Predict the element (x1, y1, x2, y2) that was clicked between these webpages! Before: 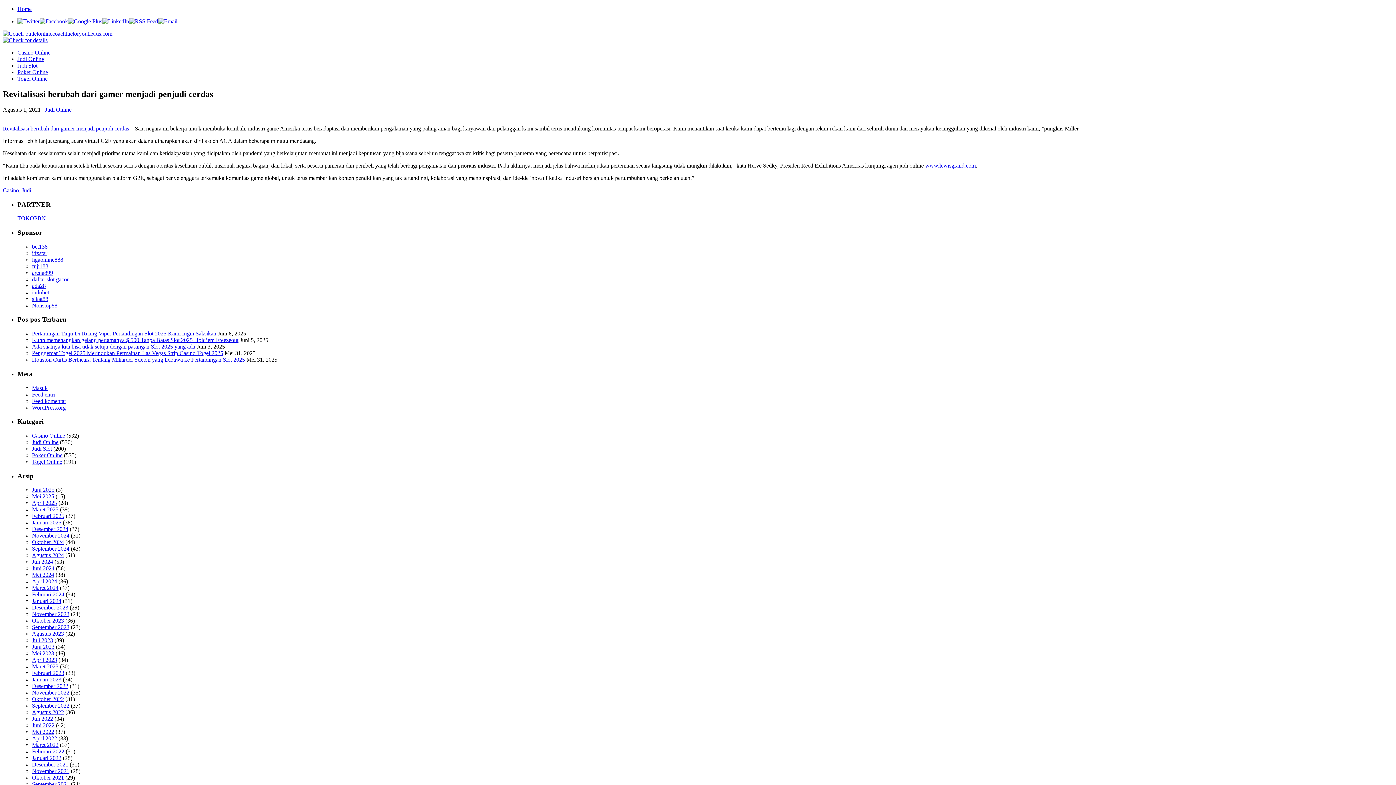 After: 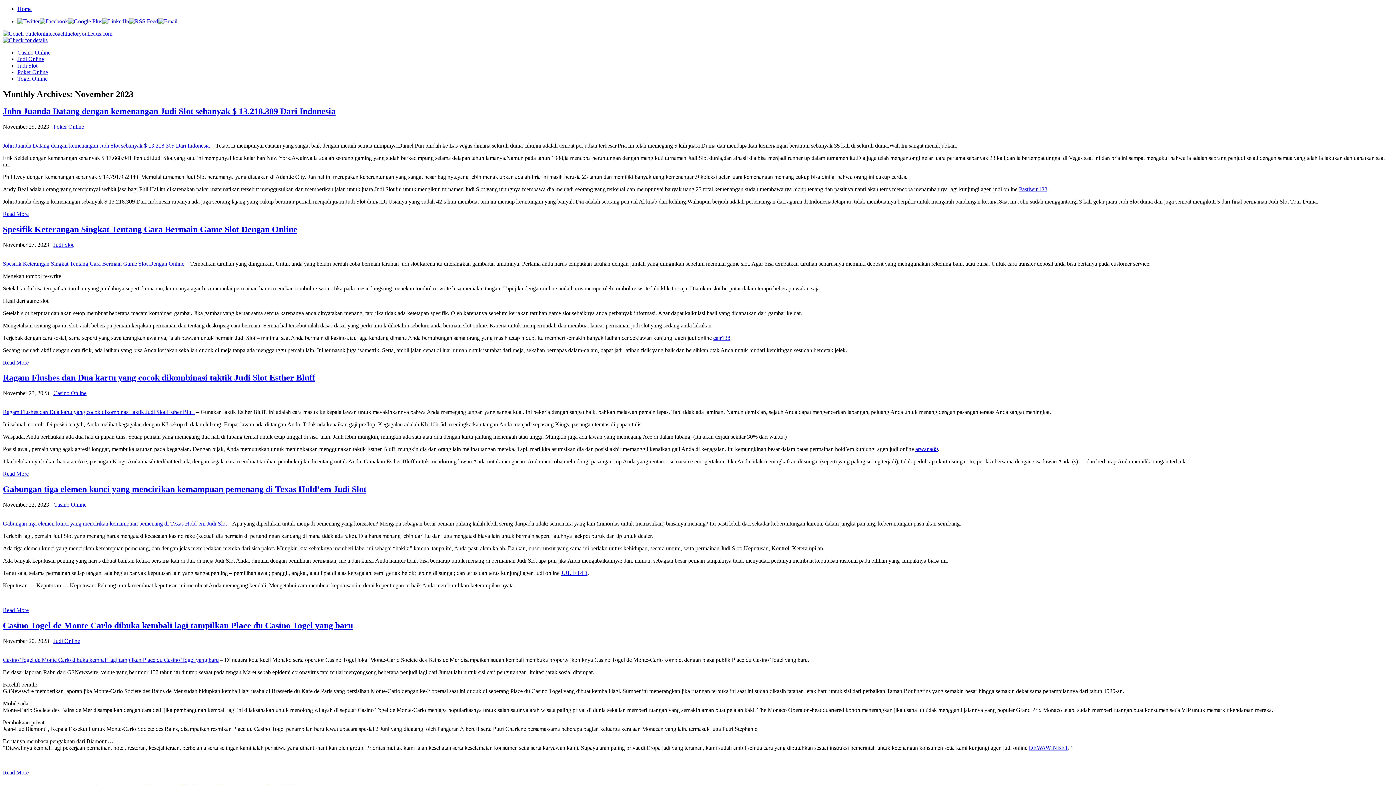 Action: bbox: (32, 611, 69, 617) label: November 2023